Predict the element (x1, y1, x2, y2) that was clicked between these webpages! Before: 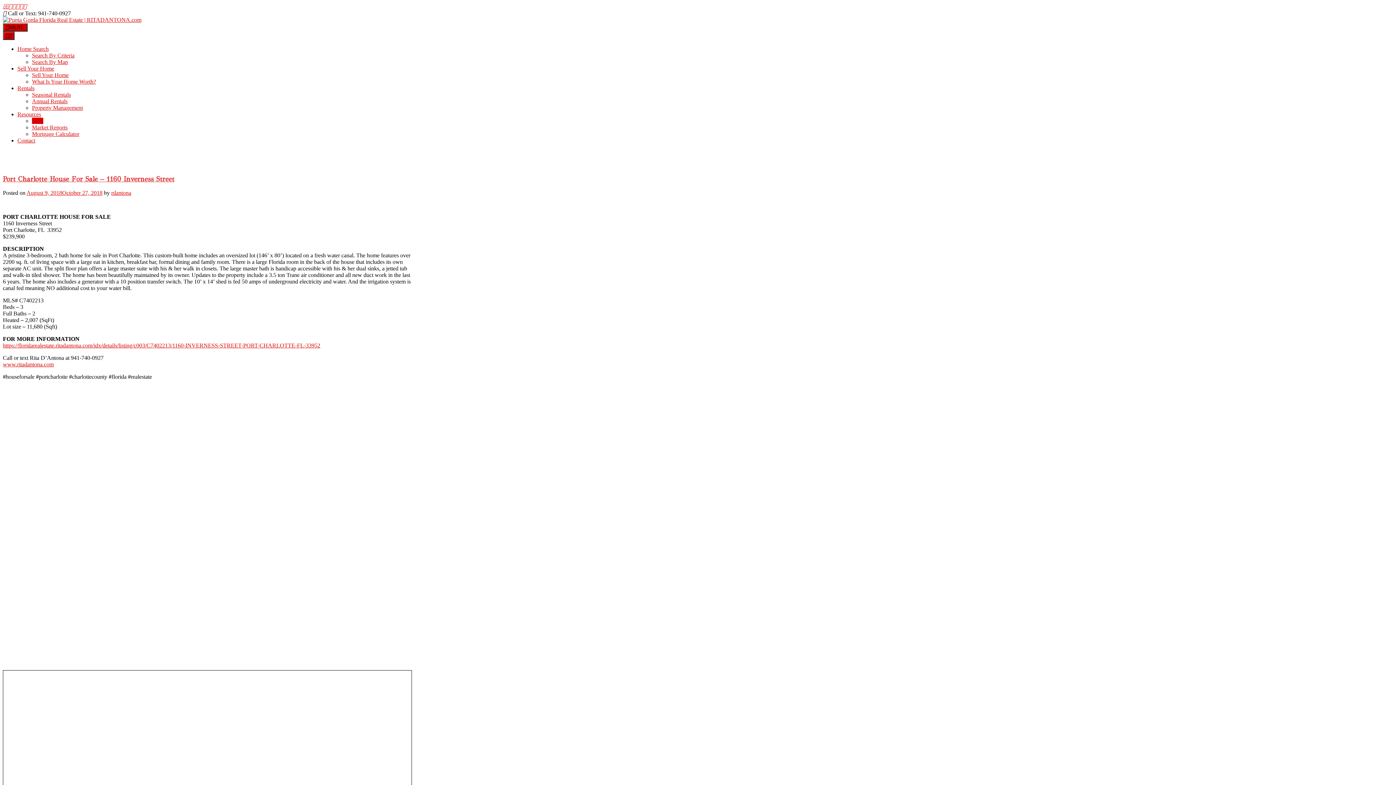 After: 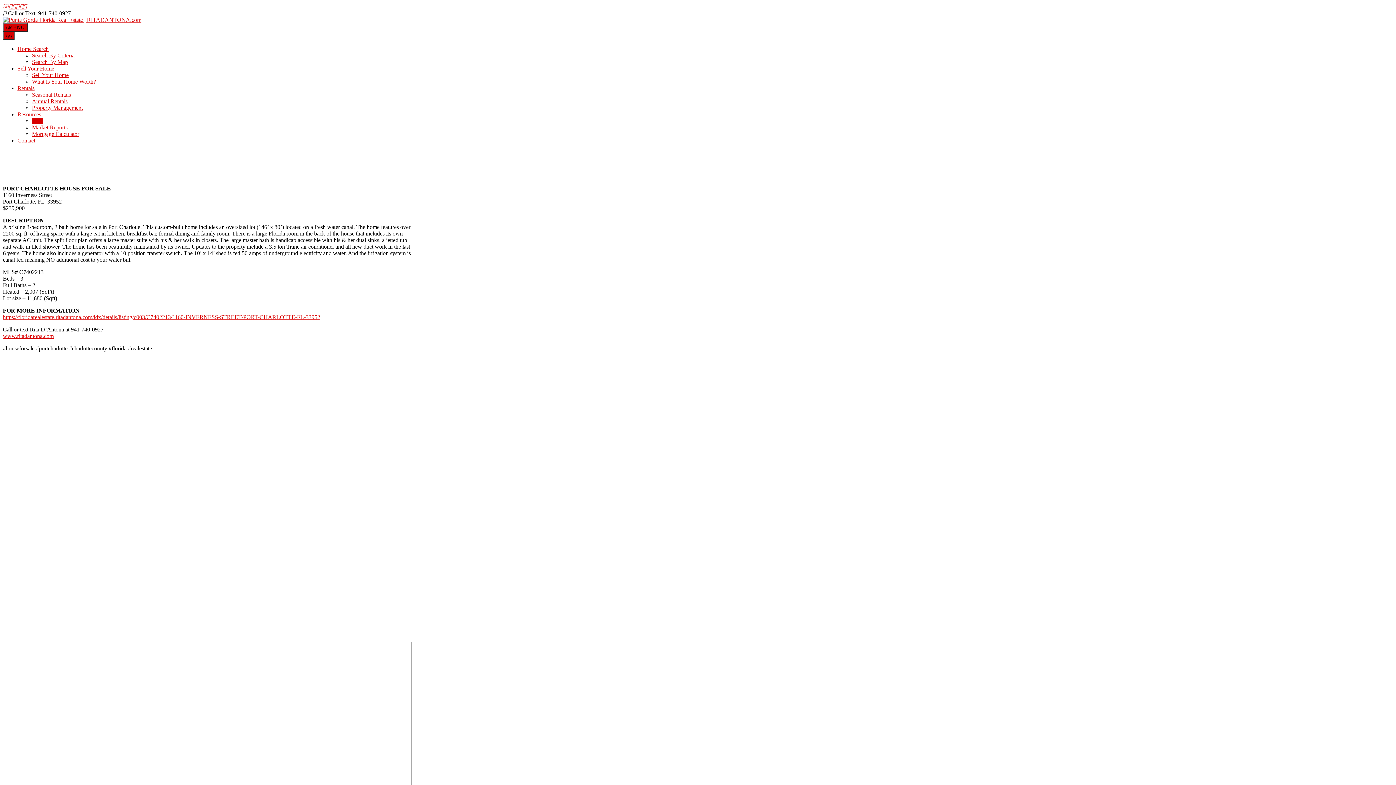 Action: label: August 9, 2018October 27, 2018 bbox: (26, 189, 102, 196)